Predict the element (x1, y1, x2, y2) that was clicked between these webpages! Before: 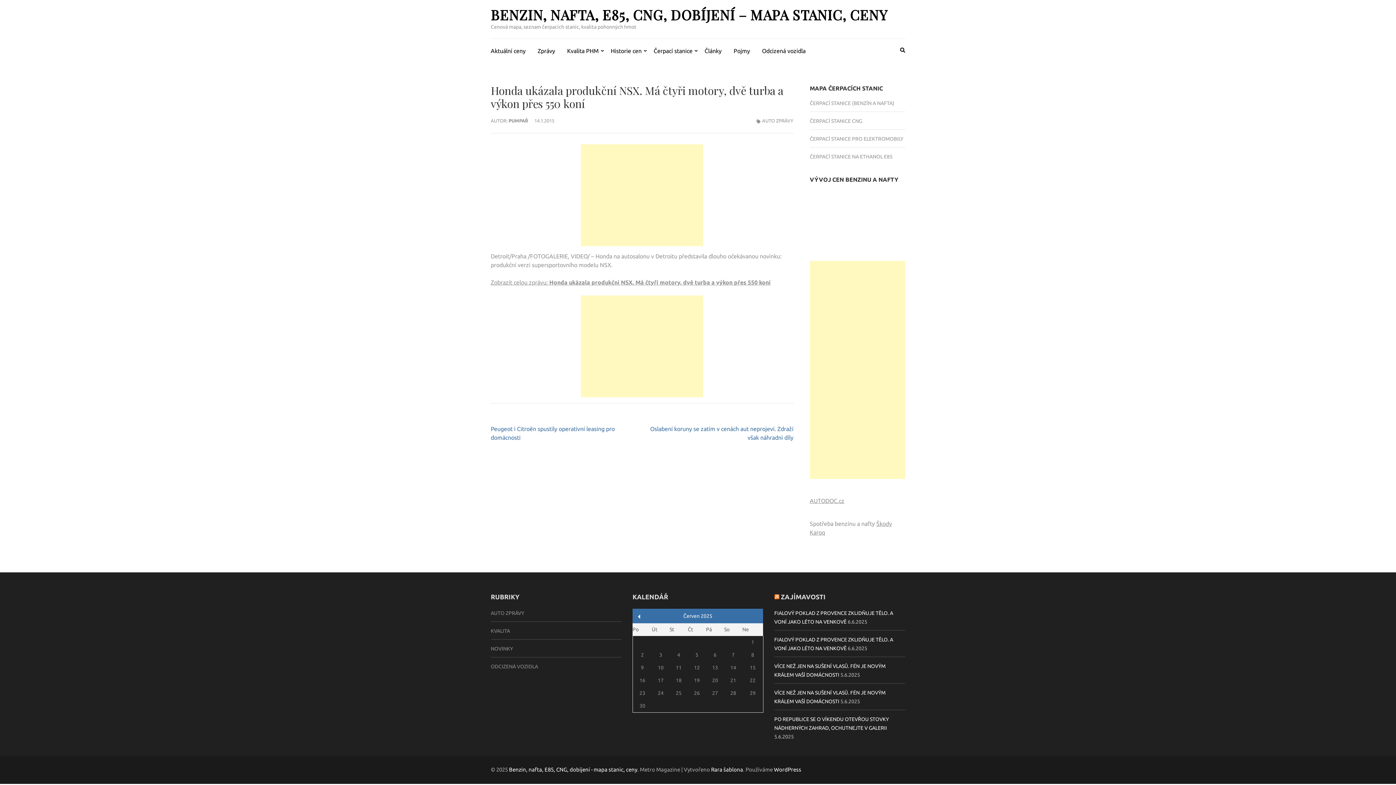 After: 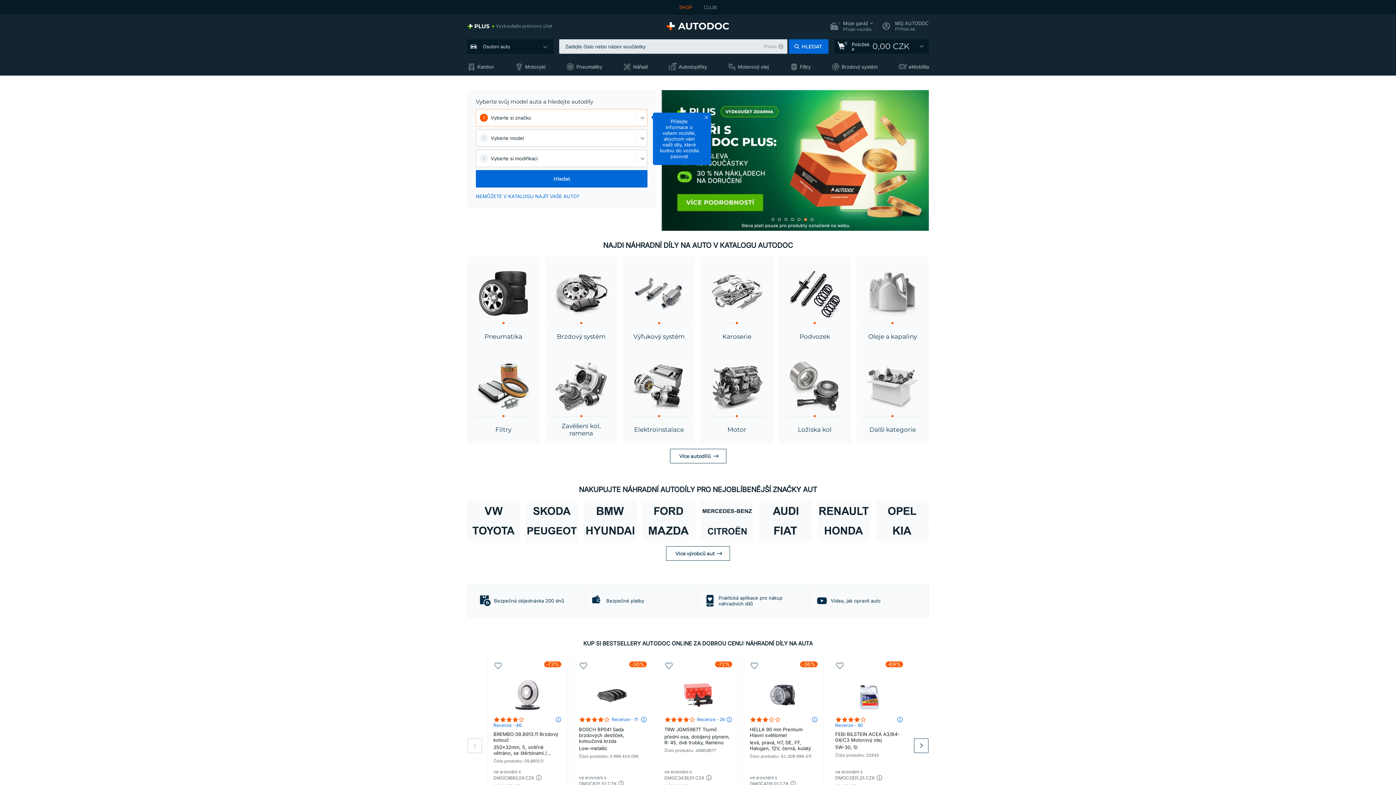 Action: bbox: (810, 497, 844, 504) label: AUTODOC.cz